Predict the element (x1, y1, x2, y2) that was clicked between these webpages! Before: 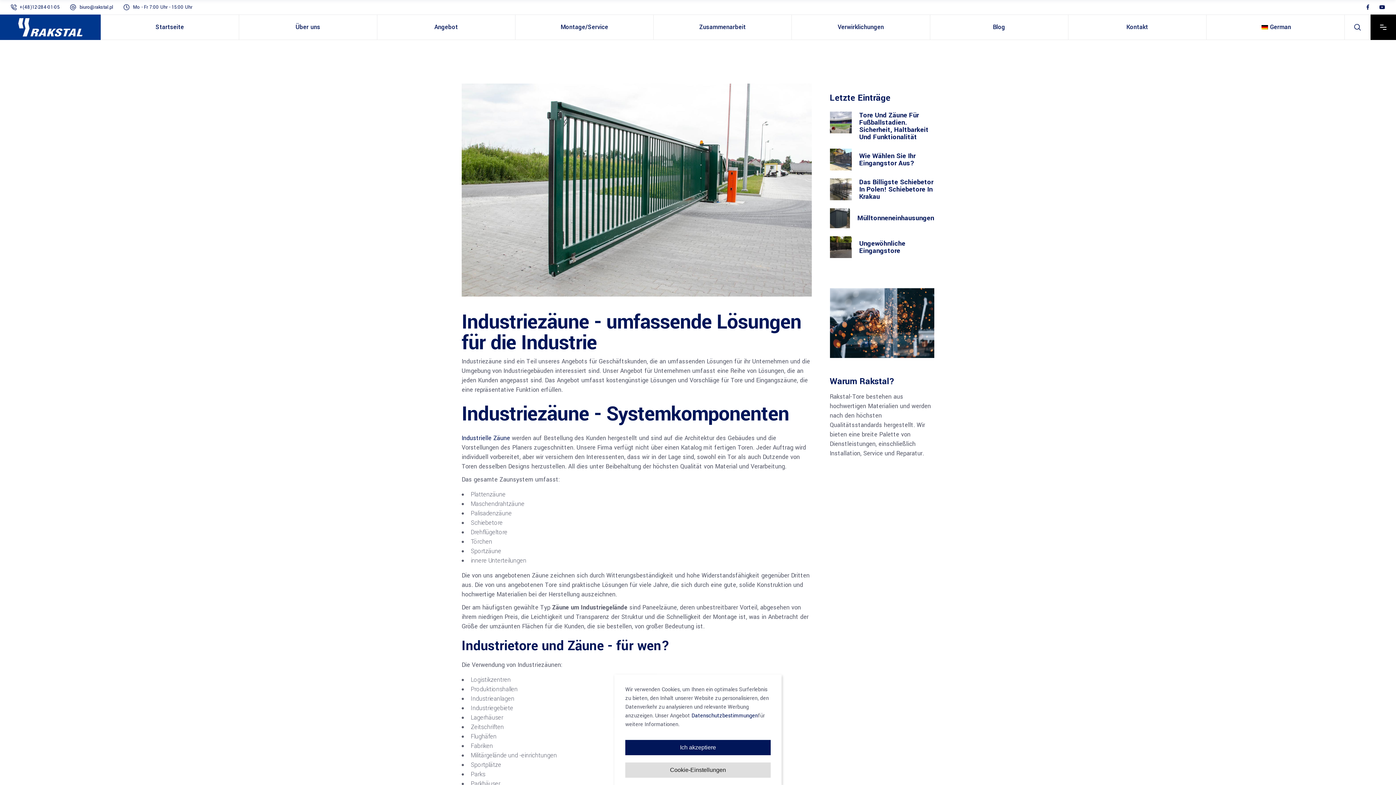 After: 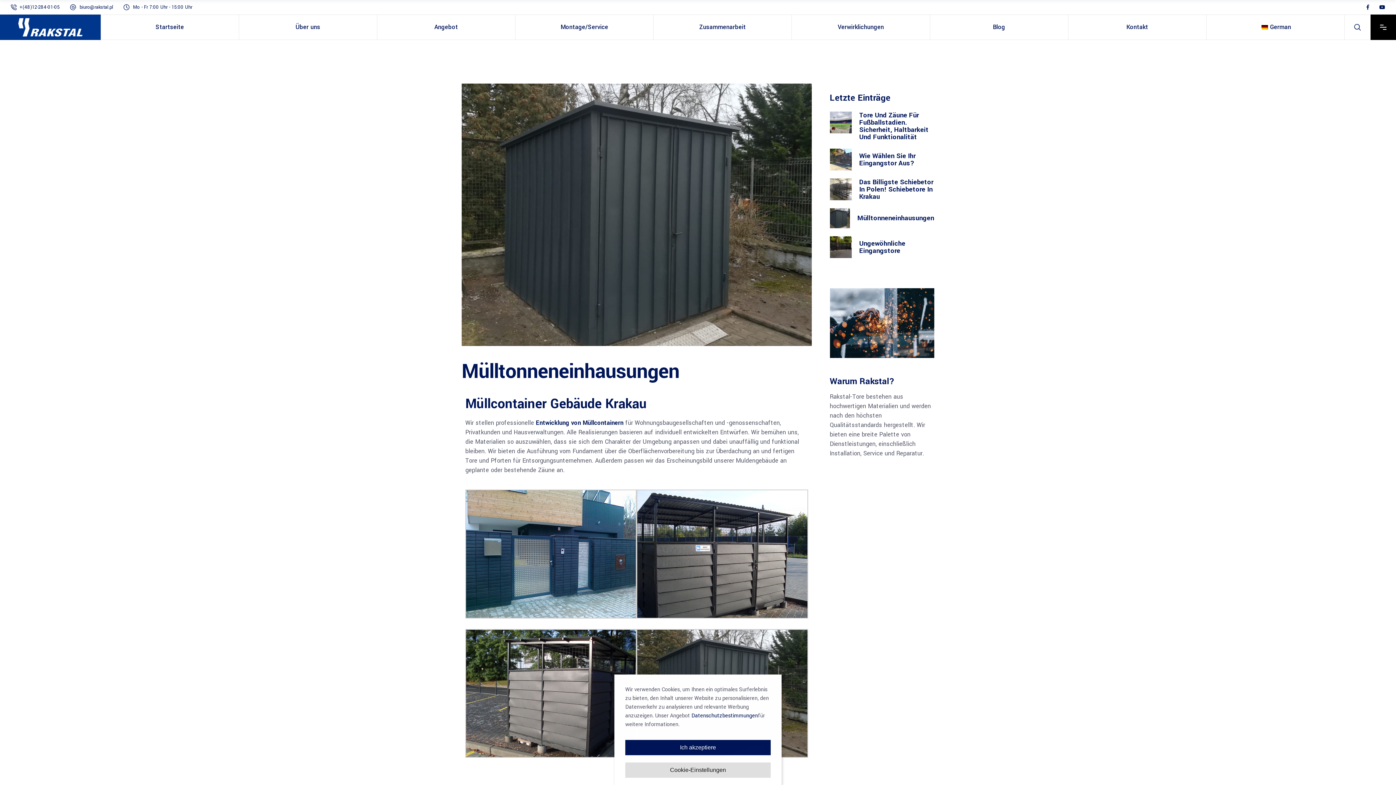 Action: label: Mülltonneneinhausungen bbox: (857, 213, 934, 222)